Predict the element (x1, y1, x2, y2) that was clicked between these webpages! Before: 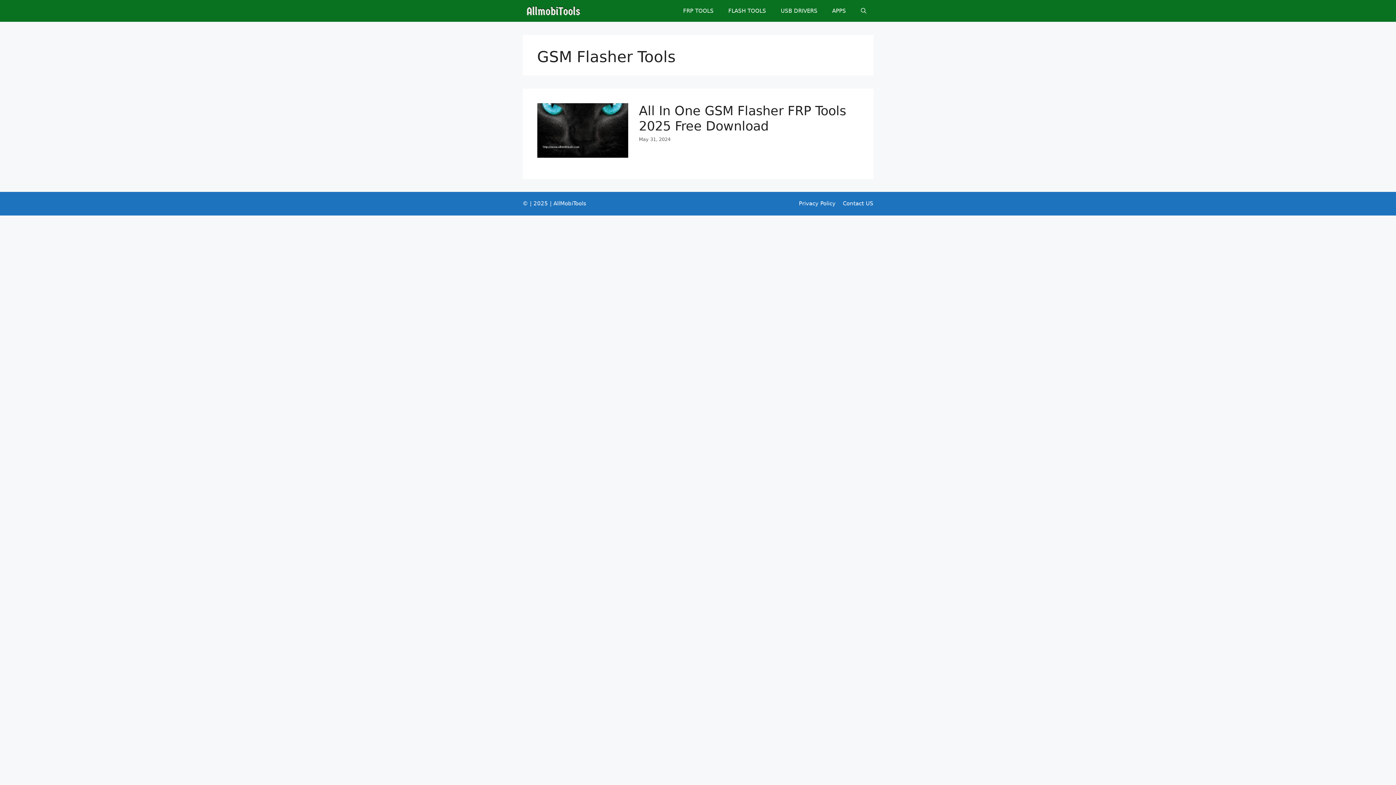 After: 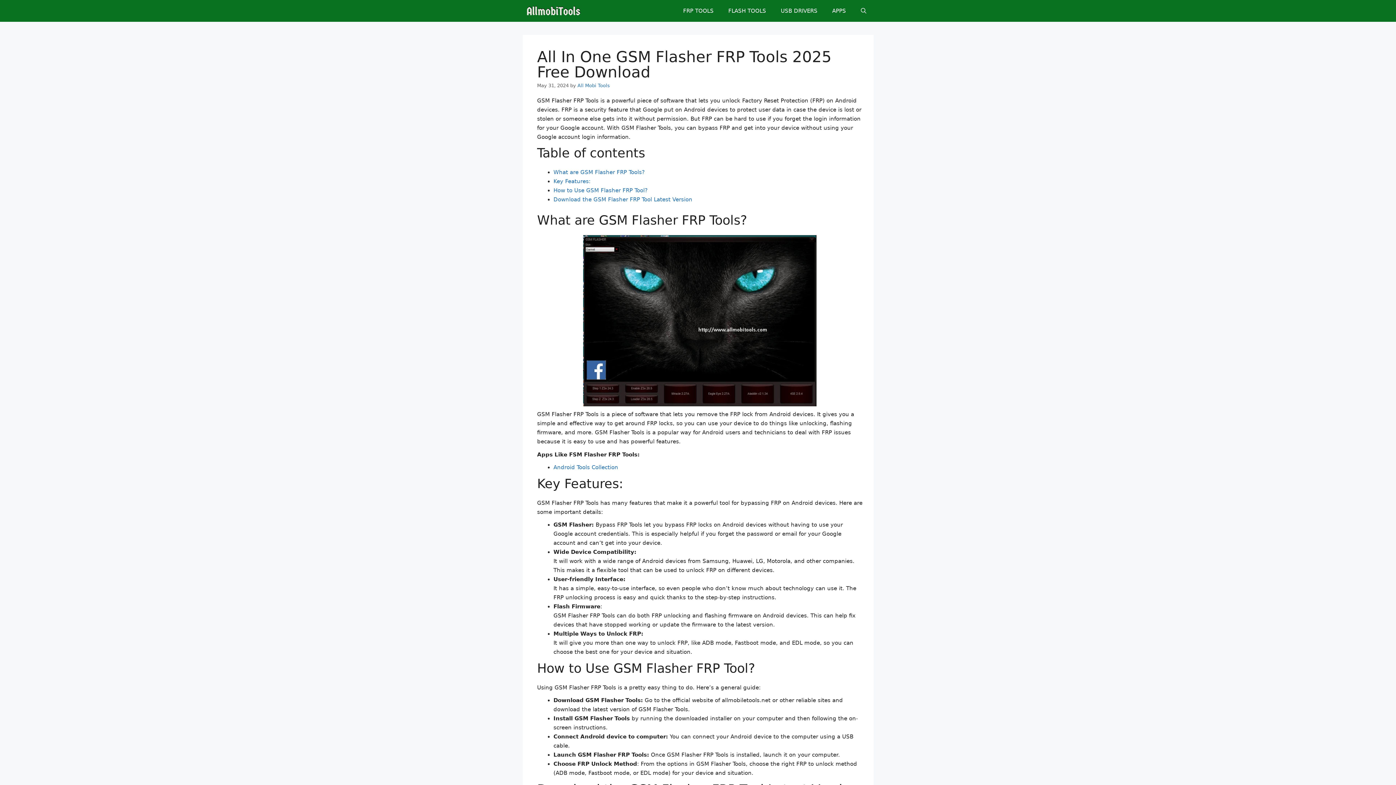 Action: bbox: (537, 152, 628, 159)